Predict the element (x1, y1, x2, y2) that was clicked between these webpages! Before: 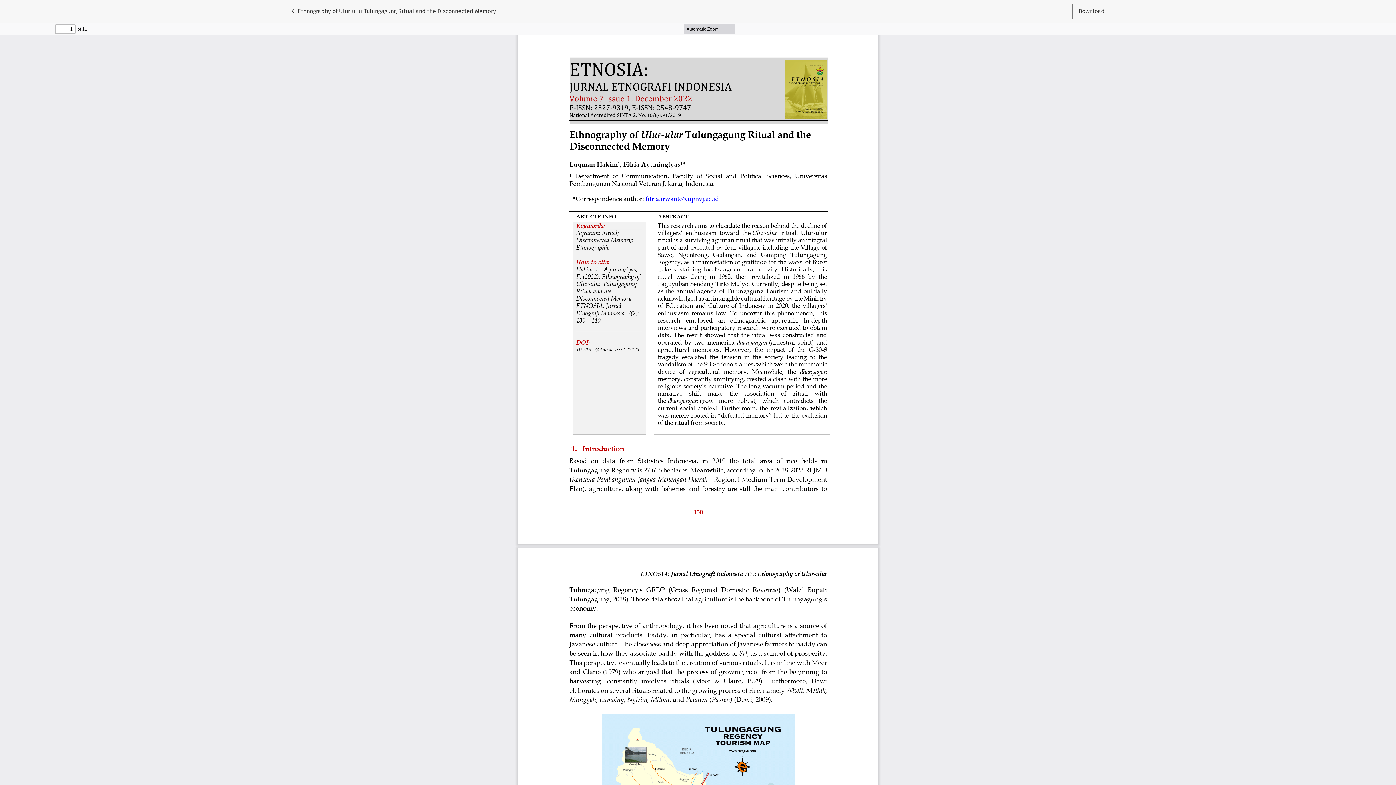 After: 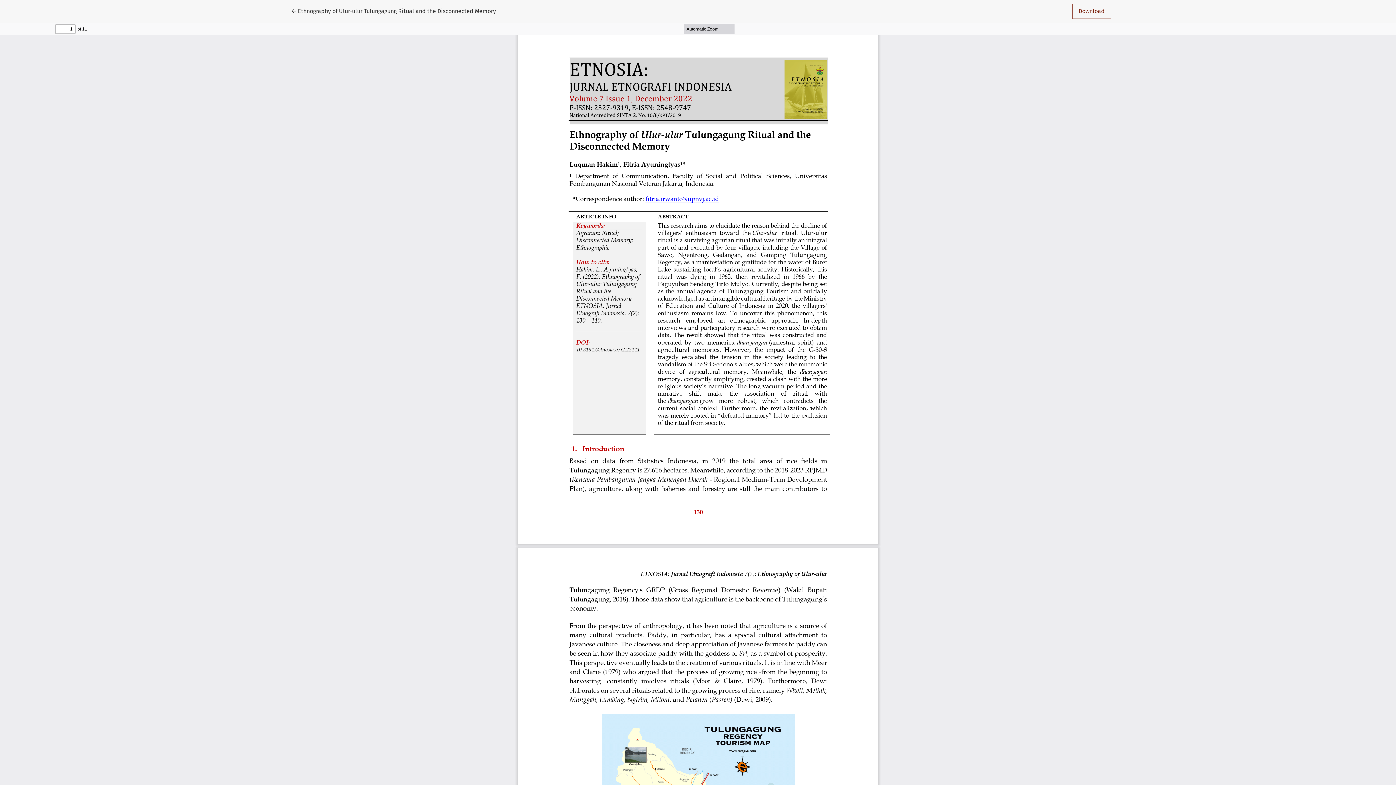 Action: label: Download bbox: (1072, 3, 1111, 18)